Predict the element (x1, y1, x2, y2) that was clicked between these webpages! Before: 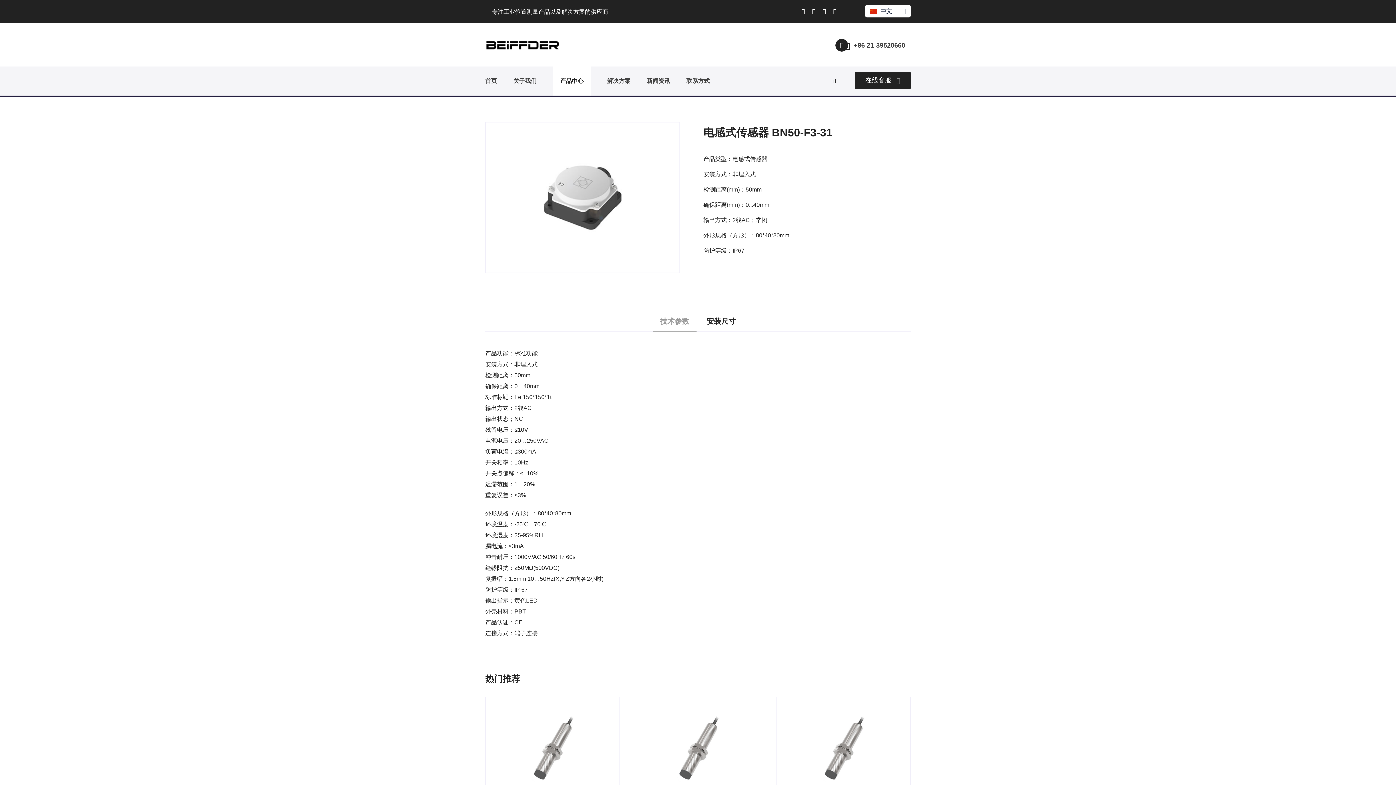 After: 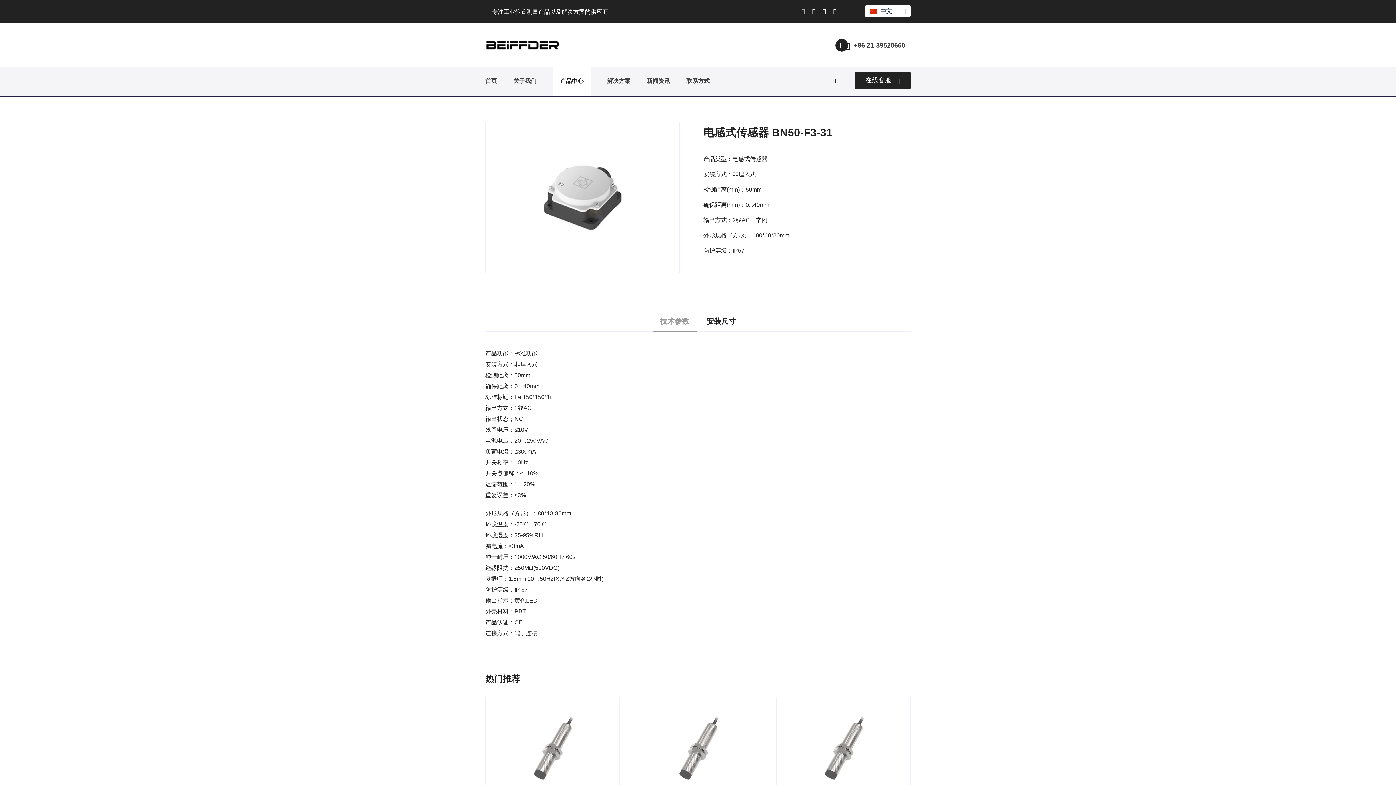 Action: bbox: (801, 8, 805, 14)